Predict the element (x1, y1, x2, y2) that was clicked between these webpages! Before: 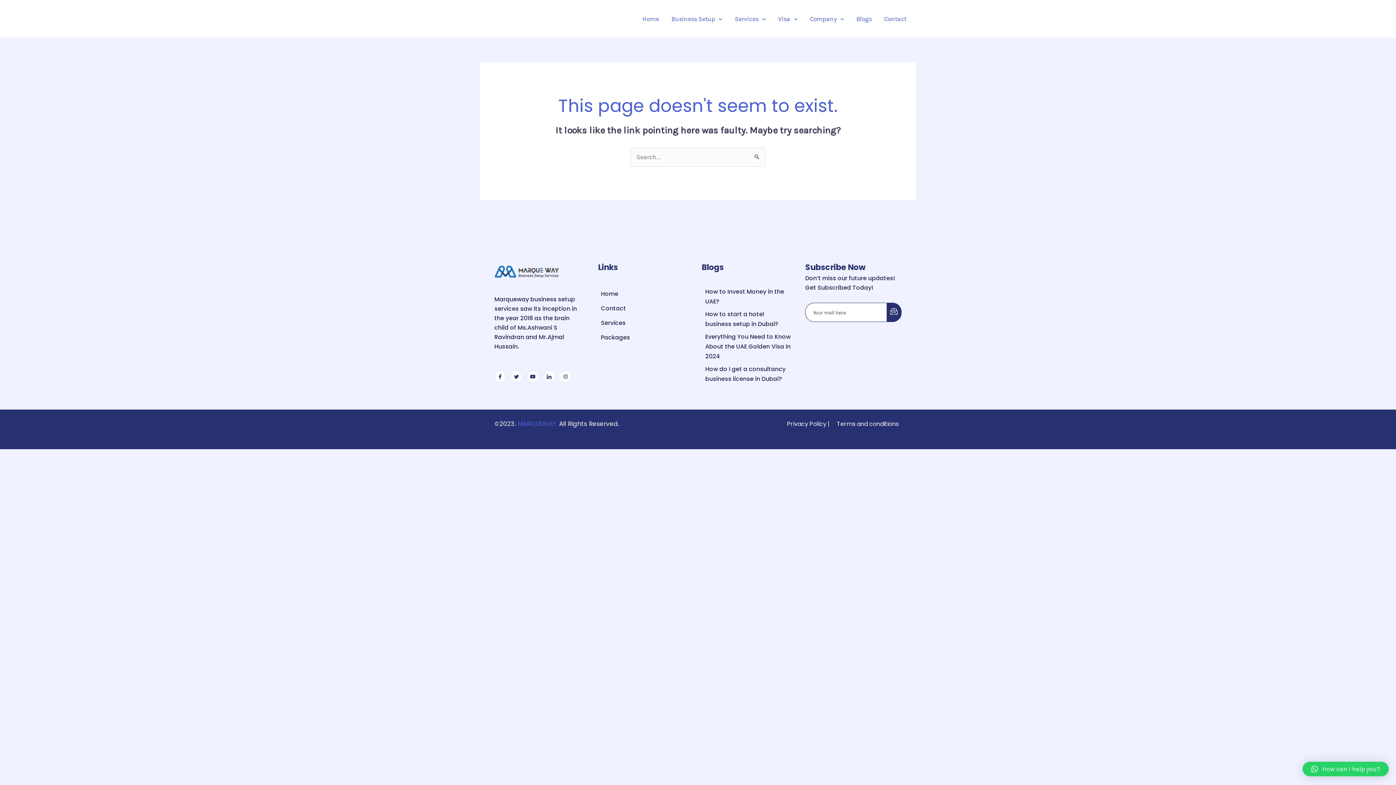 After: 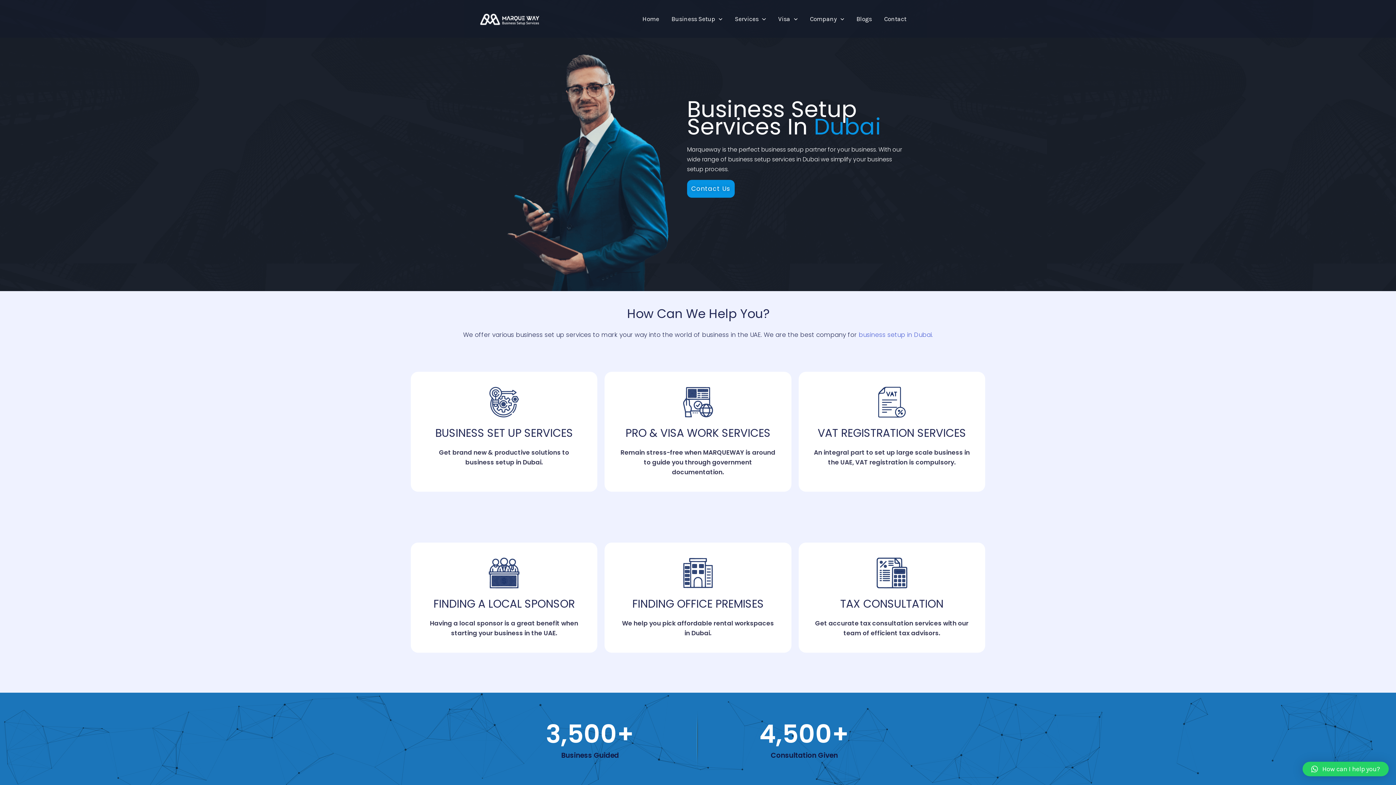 Action: label: MARQUEWAY. bbox: (517, 419, 557, 428)